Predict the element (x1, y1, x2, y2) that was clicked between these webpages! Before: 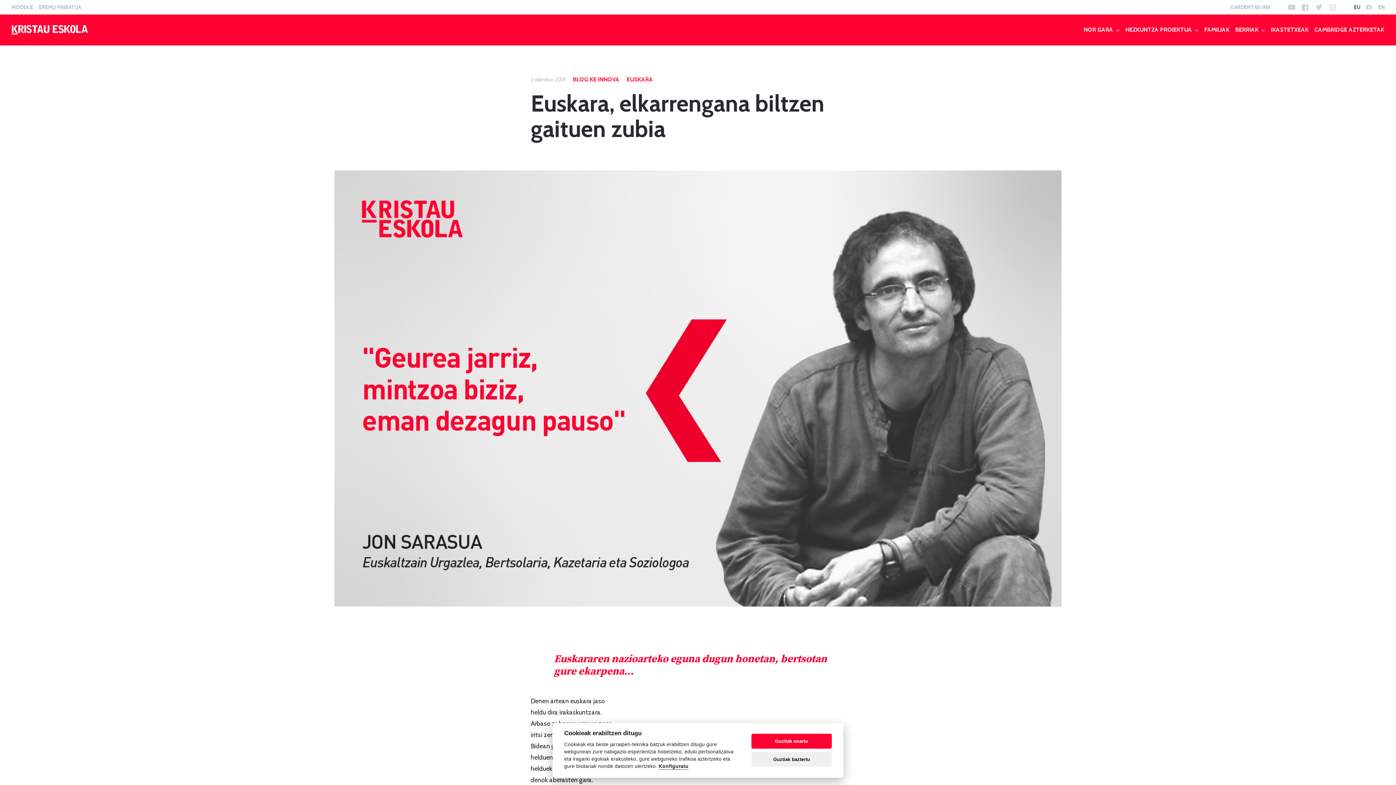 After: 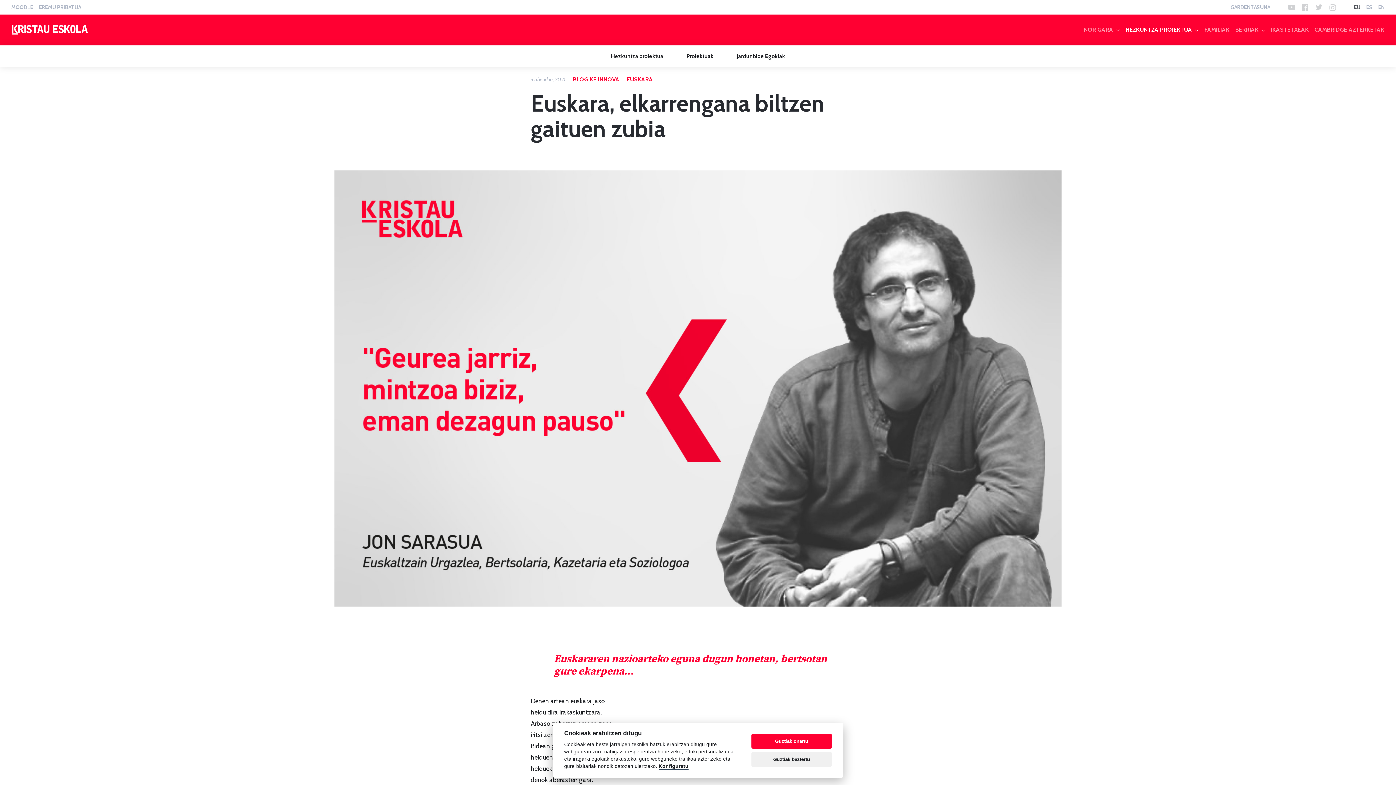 Action: bbox: (1125, 14, 1198, 45) label: HEZKUNTZA PROIEKTUA